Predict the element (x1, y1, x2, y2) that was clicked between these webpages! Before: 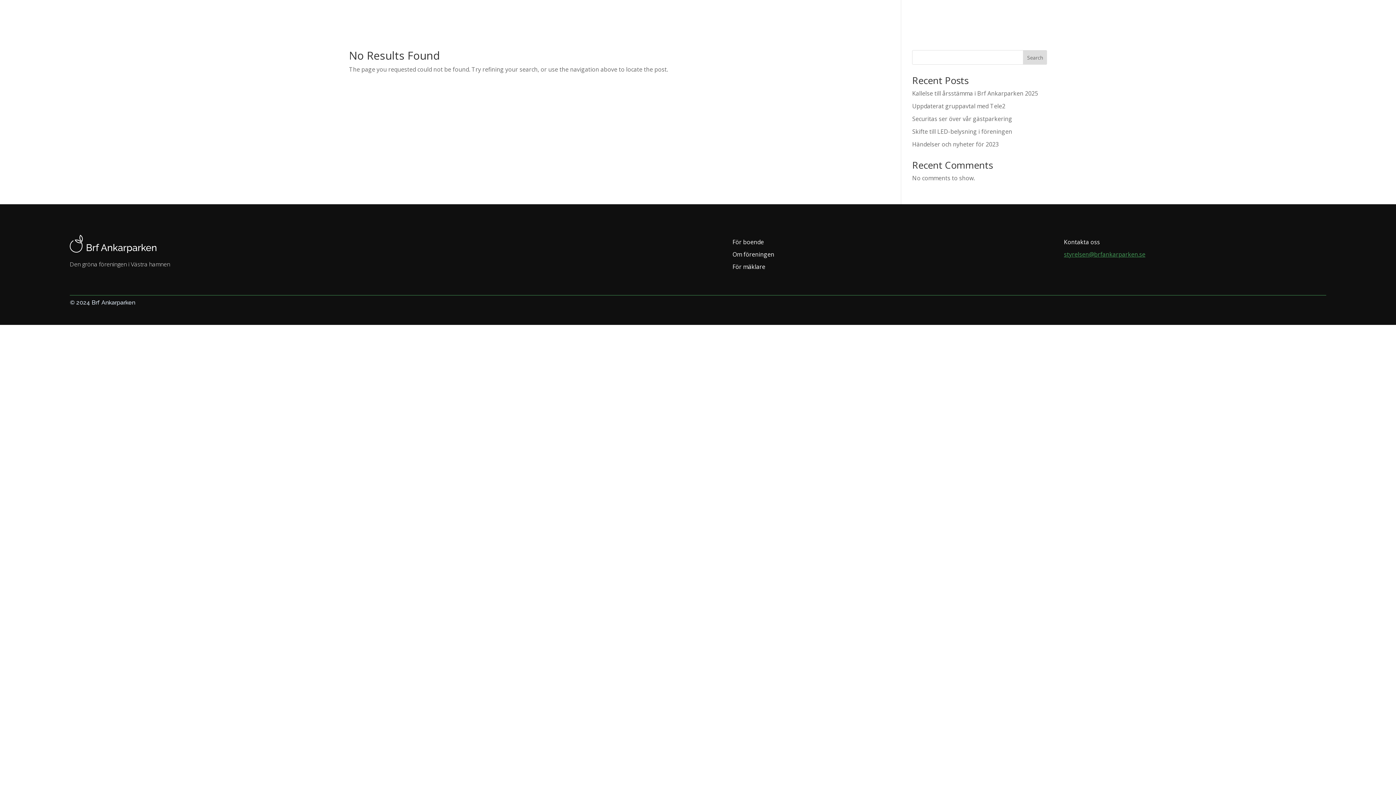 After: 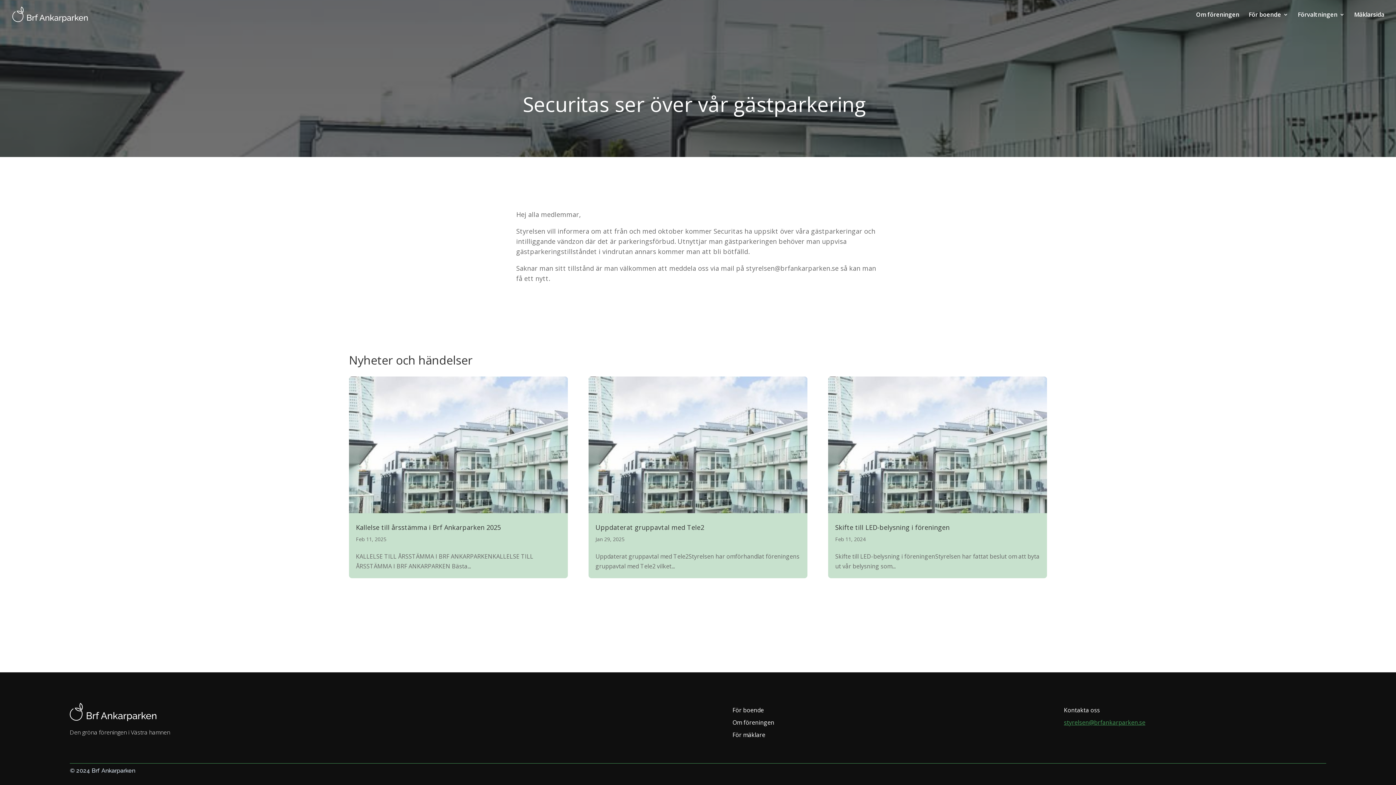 Action: bbox: (912, 114, 1012, 122) label: Securitas ser över vår gästparkering